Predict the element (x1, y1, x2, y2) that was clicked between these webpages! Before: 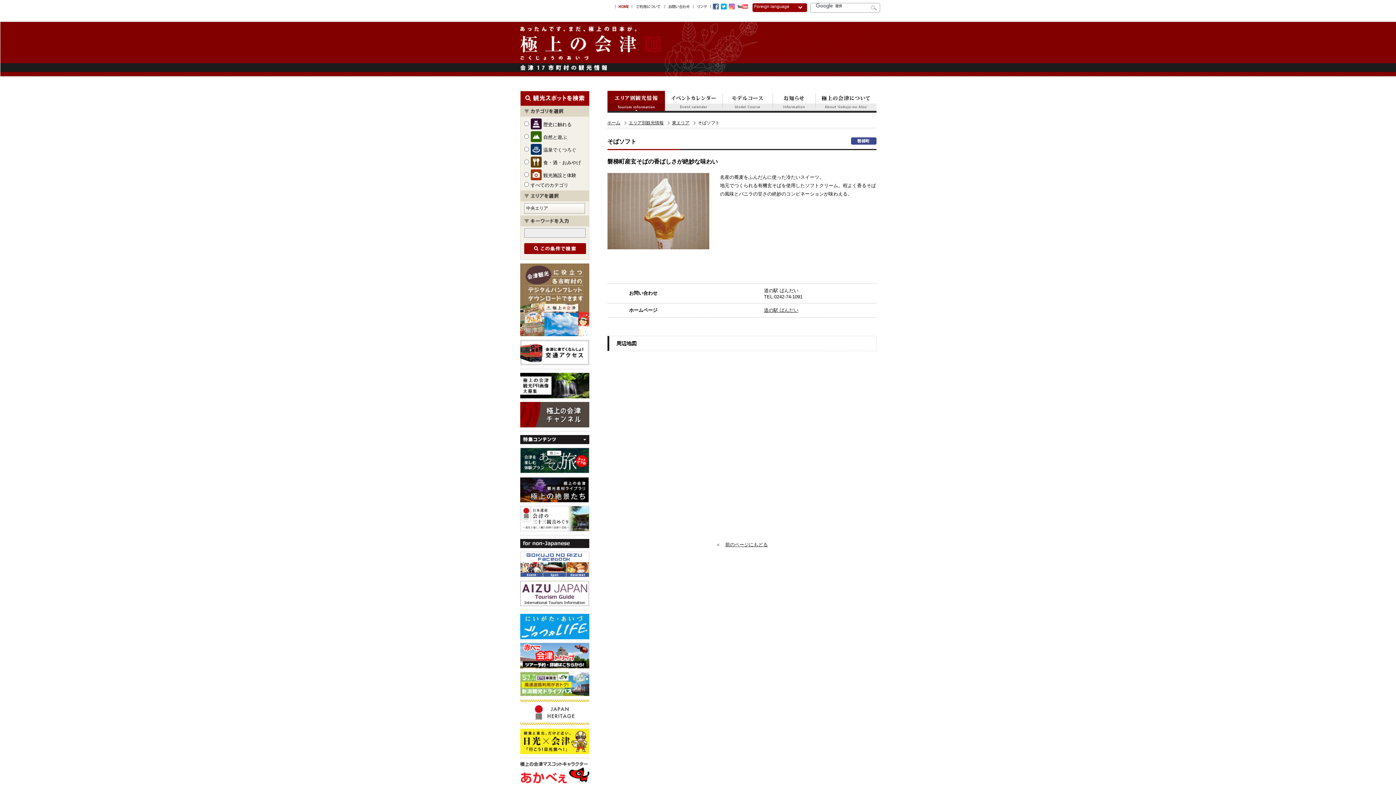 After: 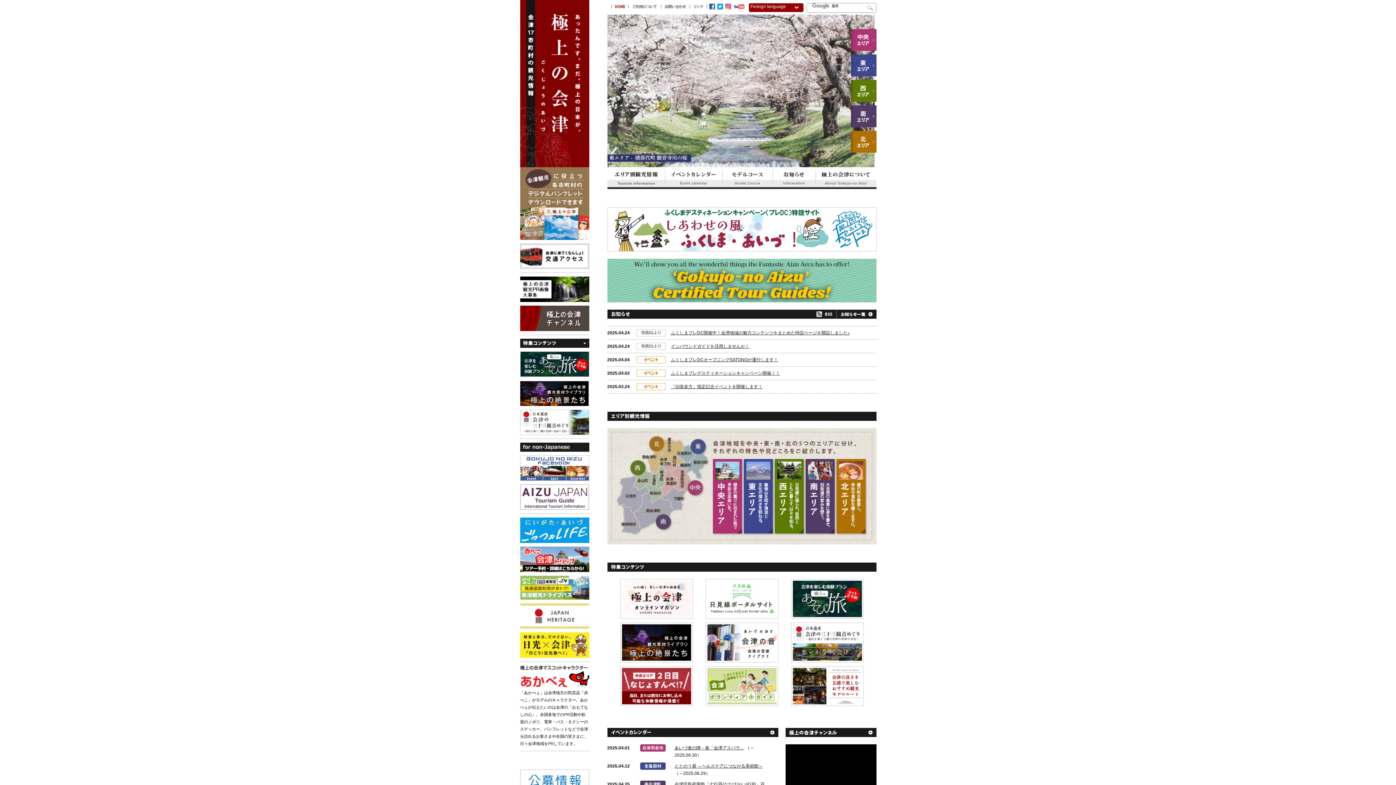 Action: bbox: (615, 3, 632, 9)